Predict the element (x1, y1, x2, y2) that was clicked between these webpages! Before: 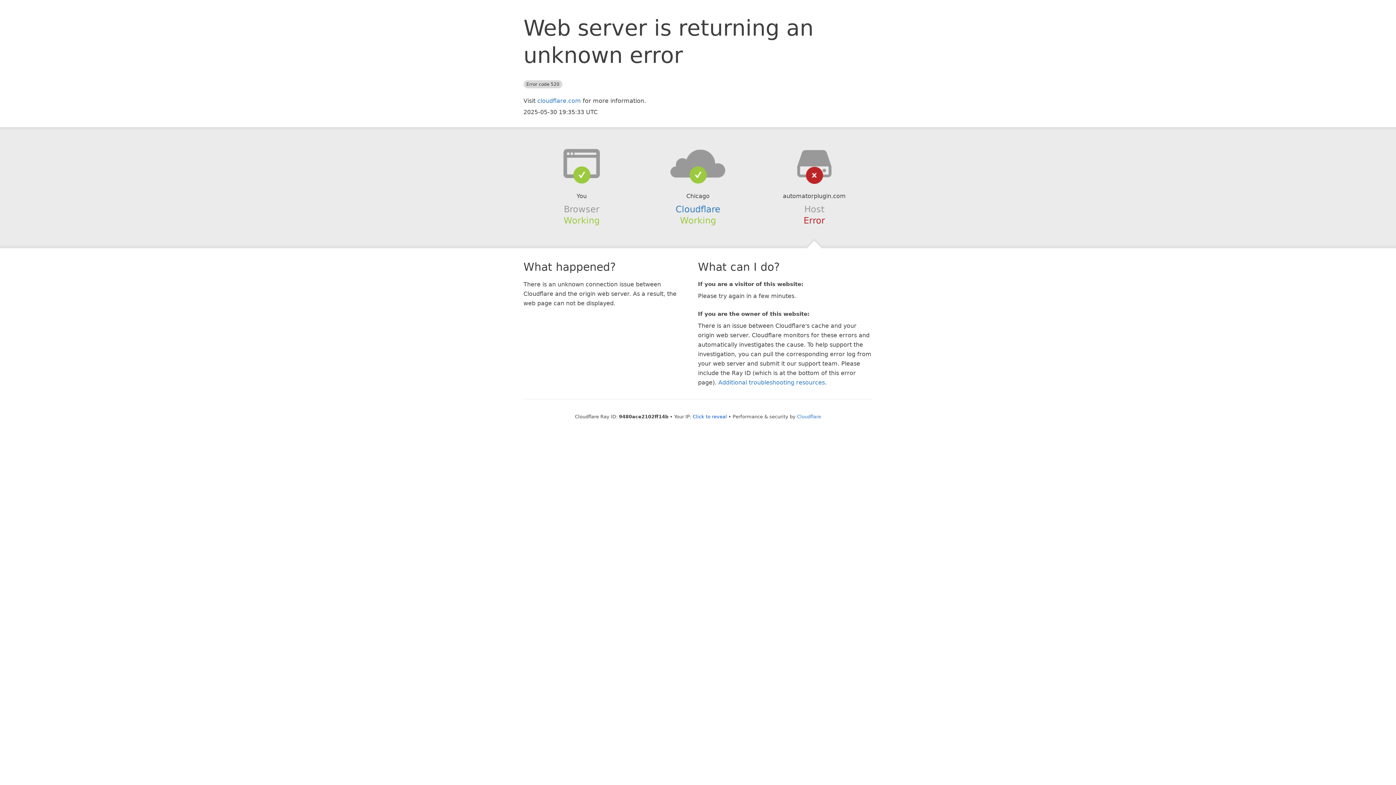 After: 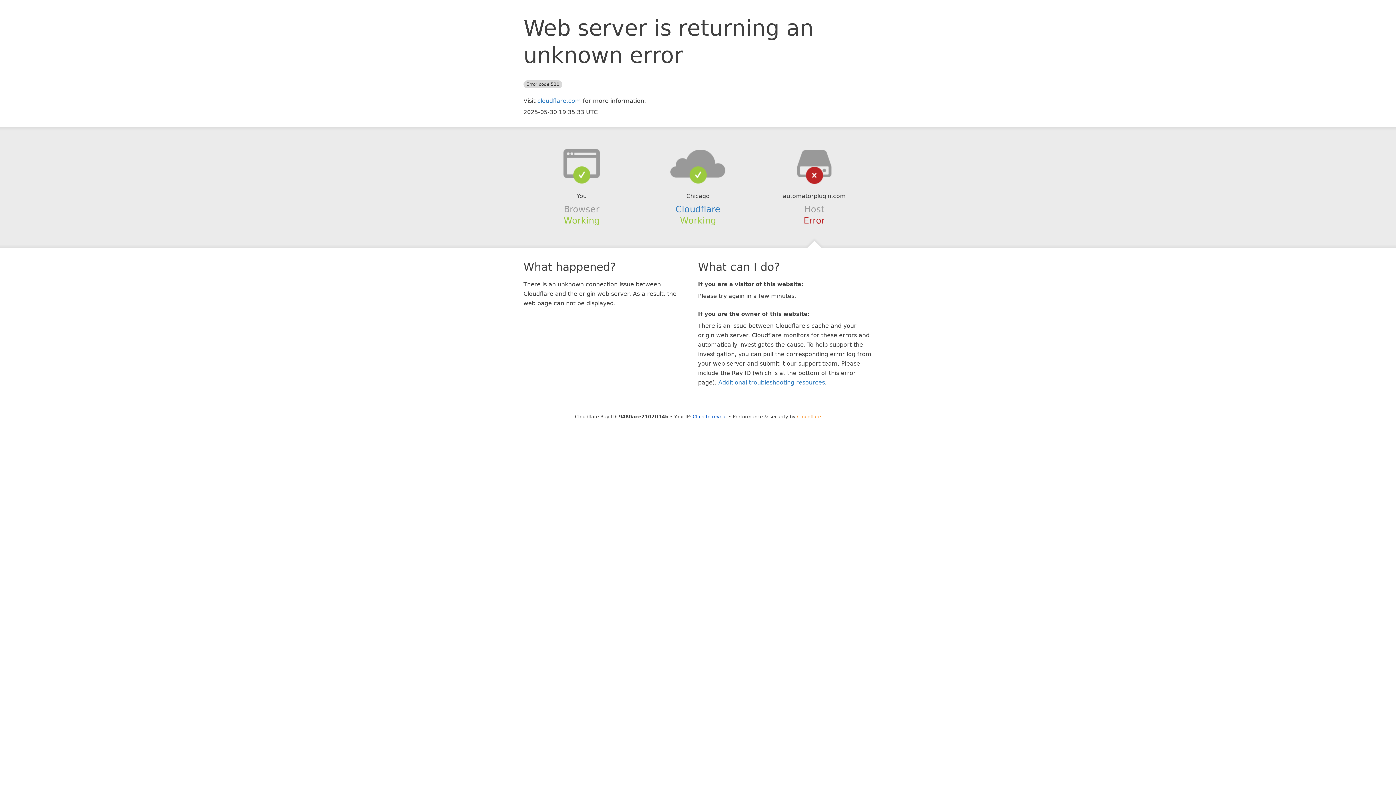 Action: bbox: (797, 414, 821, 419) label: Cloudflare